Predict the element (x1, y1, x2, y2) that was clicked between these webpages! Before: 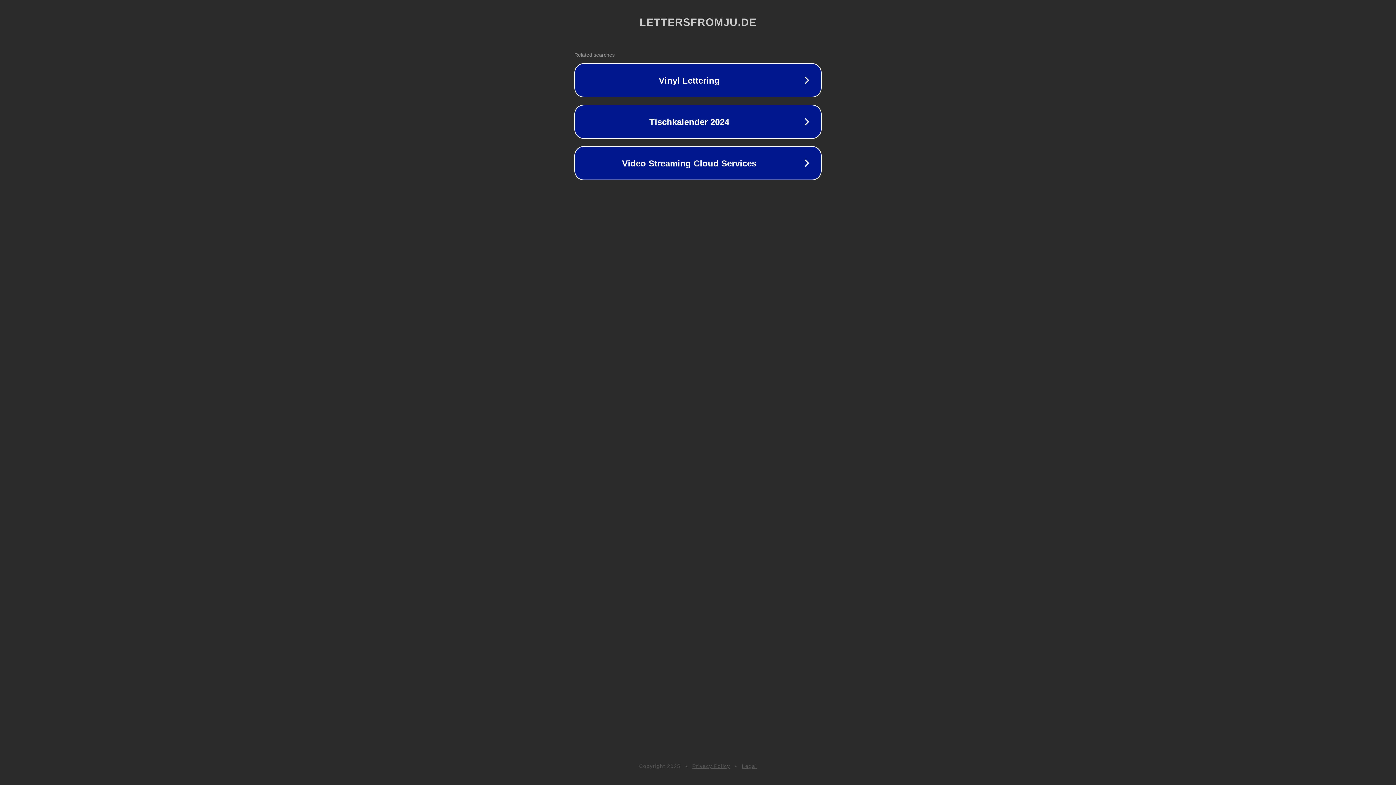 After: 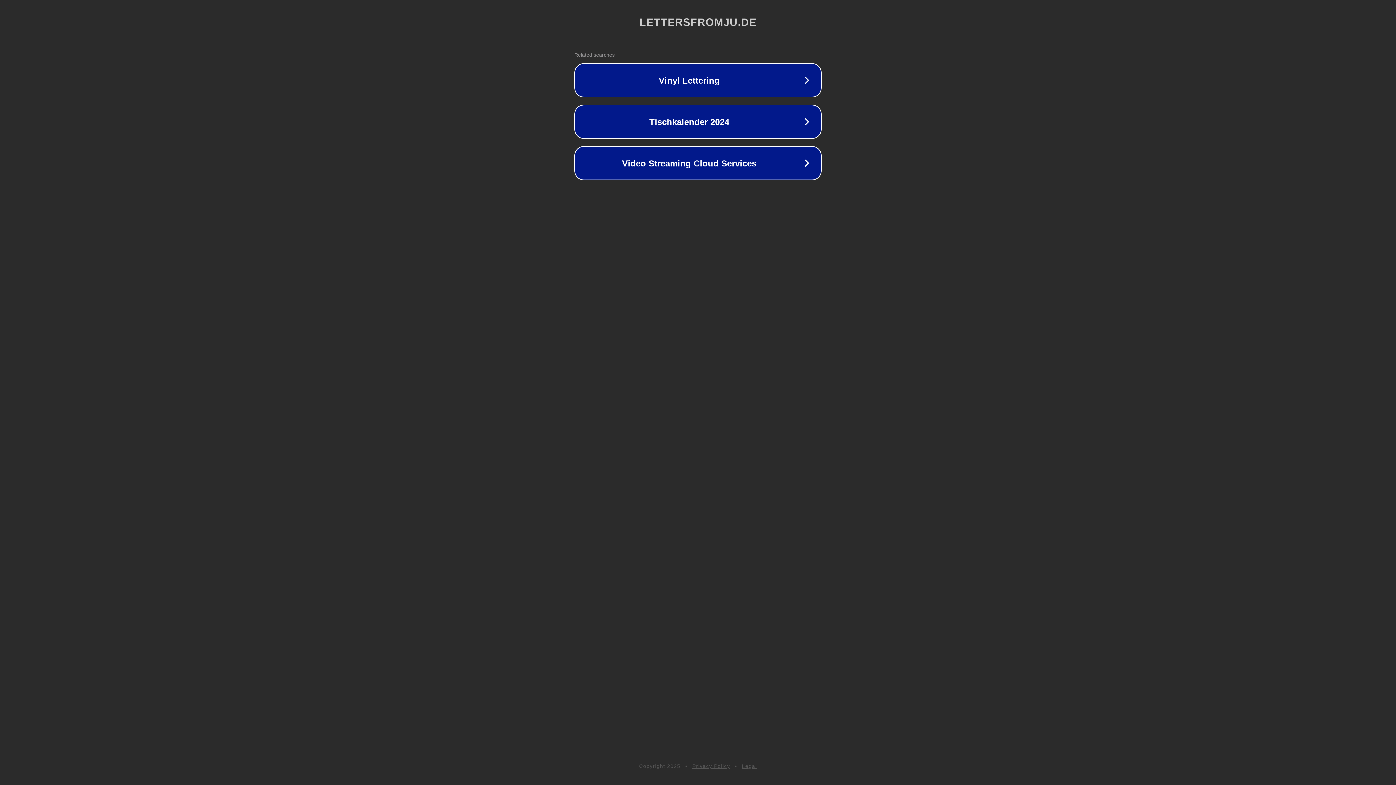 Action: label: Privacy Policy bbox: (692, 763, 730, 769)